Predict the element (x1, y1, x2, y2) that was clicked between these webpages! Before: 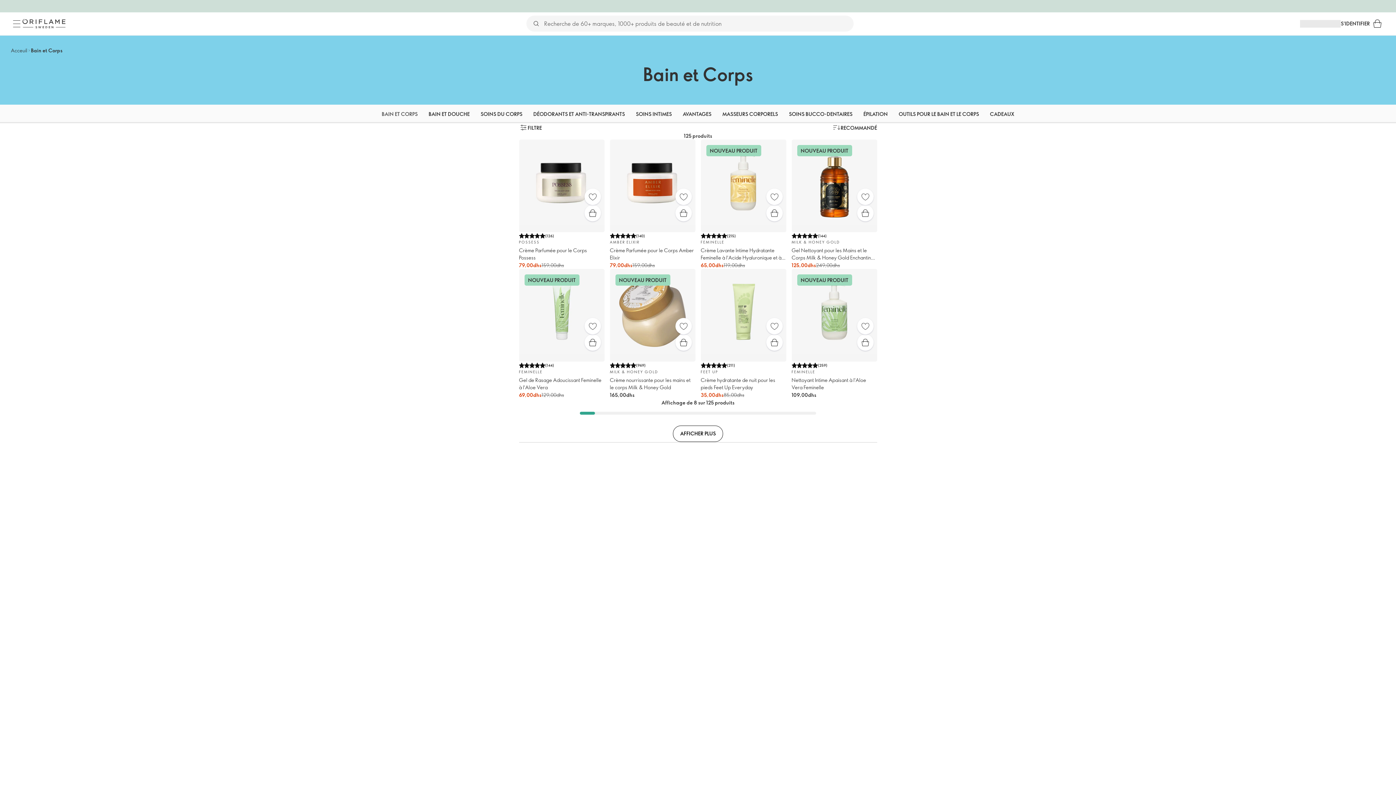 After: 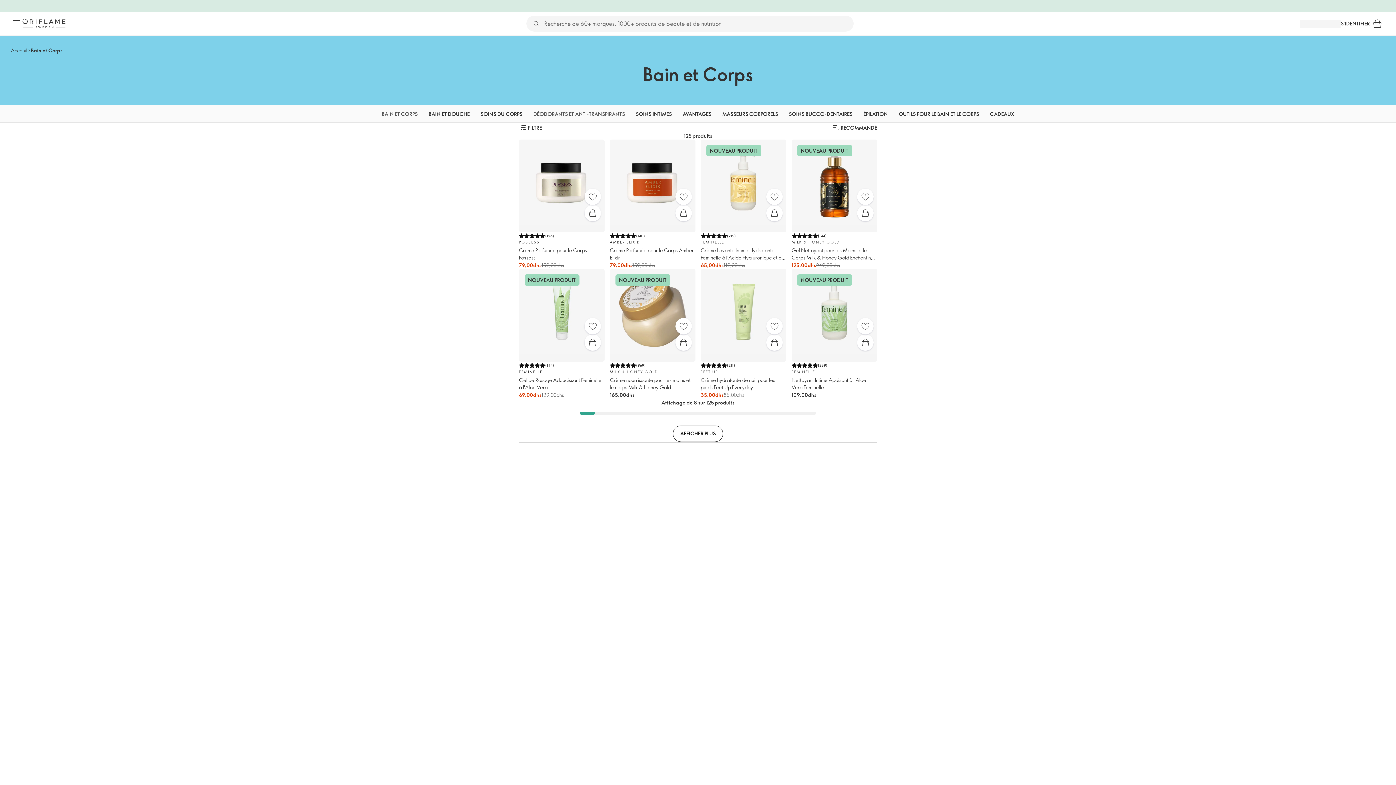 Action: label: DÉODORANTS ET ANTI-TRANSPIRANTS bbox: (533, 104, 625, 123)